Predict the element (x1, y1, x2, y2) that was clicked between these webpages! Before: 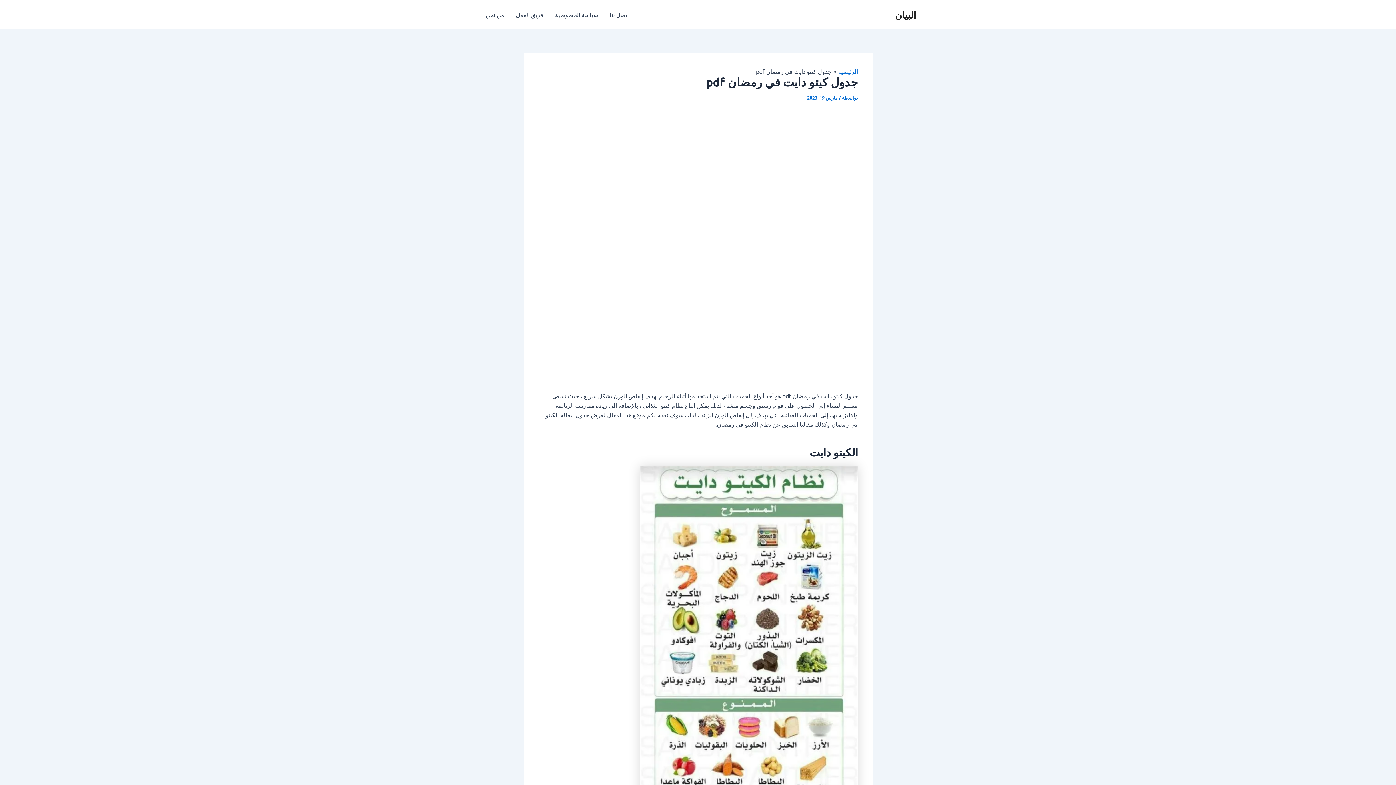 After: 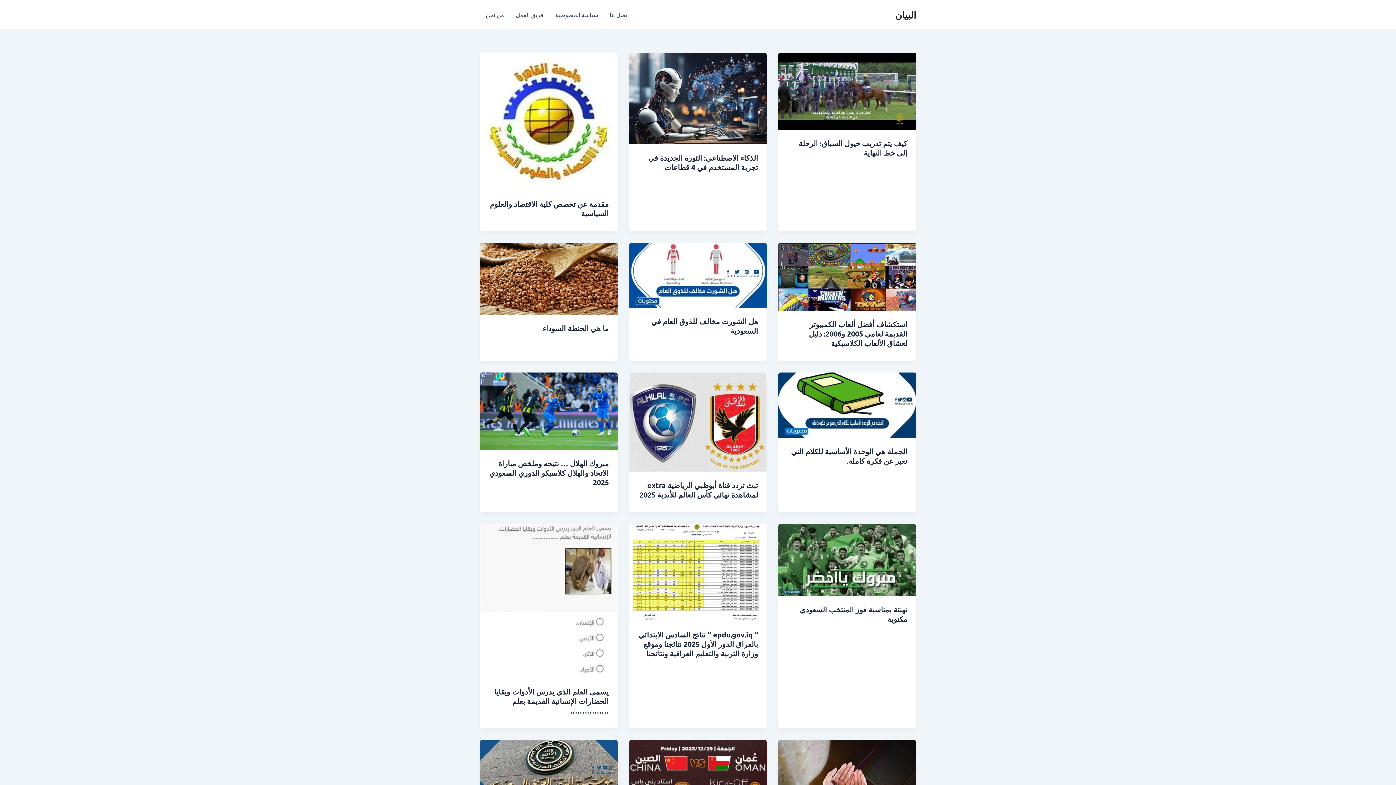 Action: label: الرئيسية bbox: (838, 67, 858, 74)